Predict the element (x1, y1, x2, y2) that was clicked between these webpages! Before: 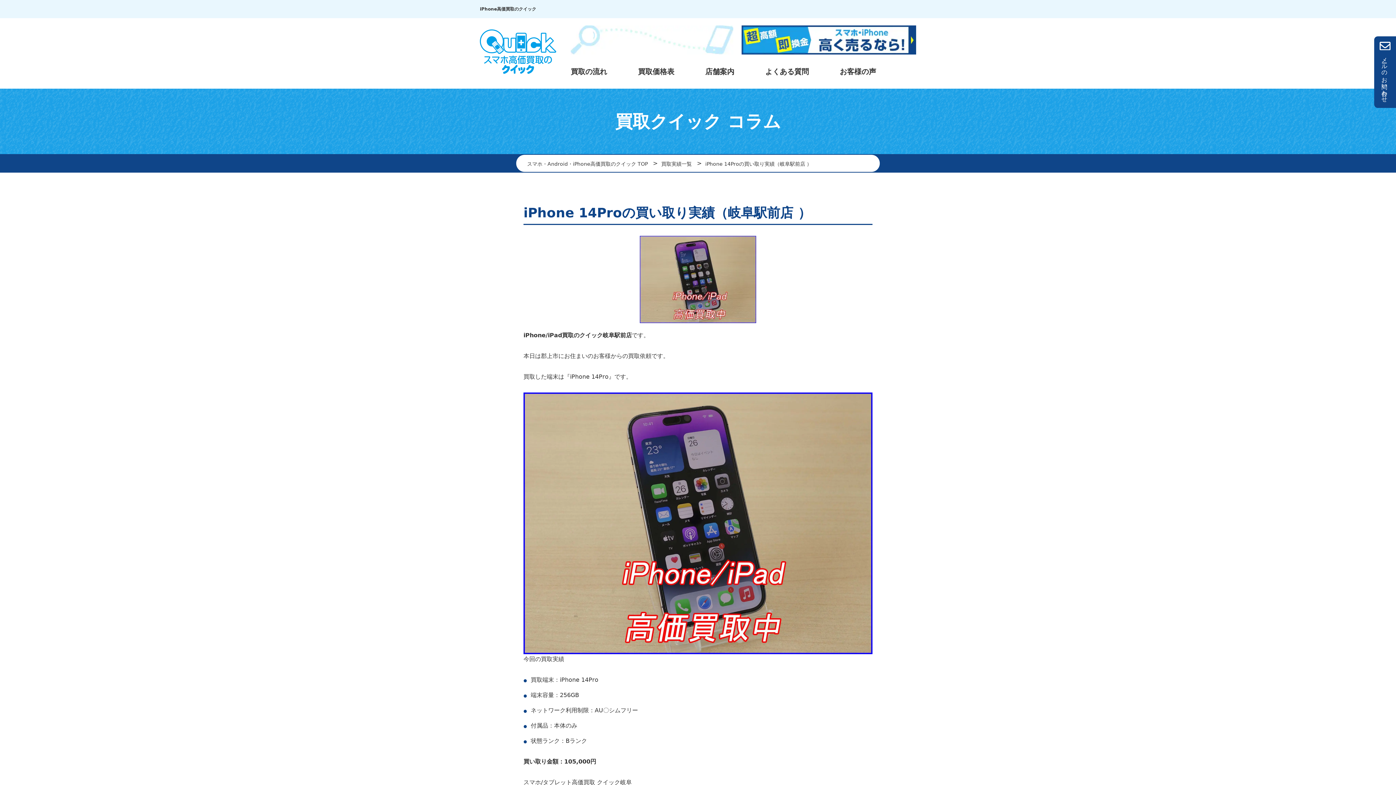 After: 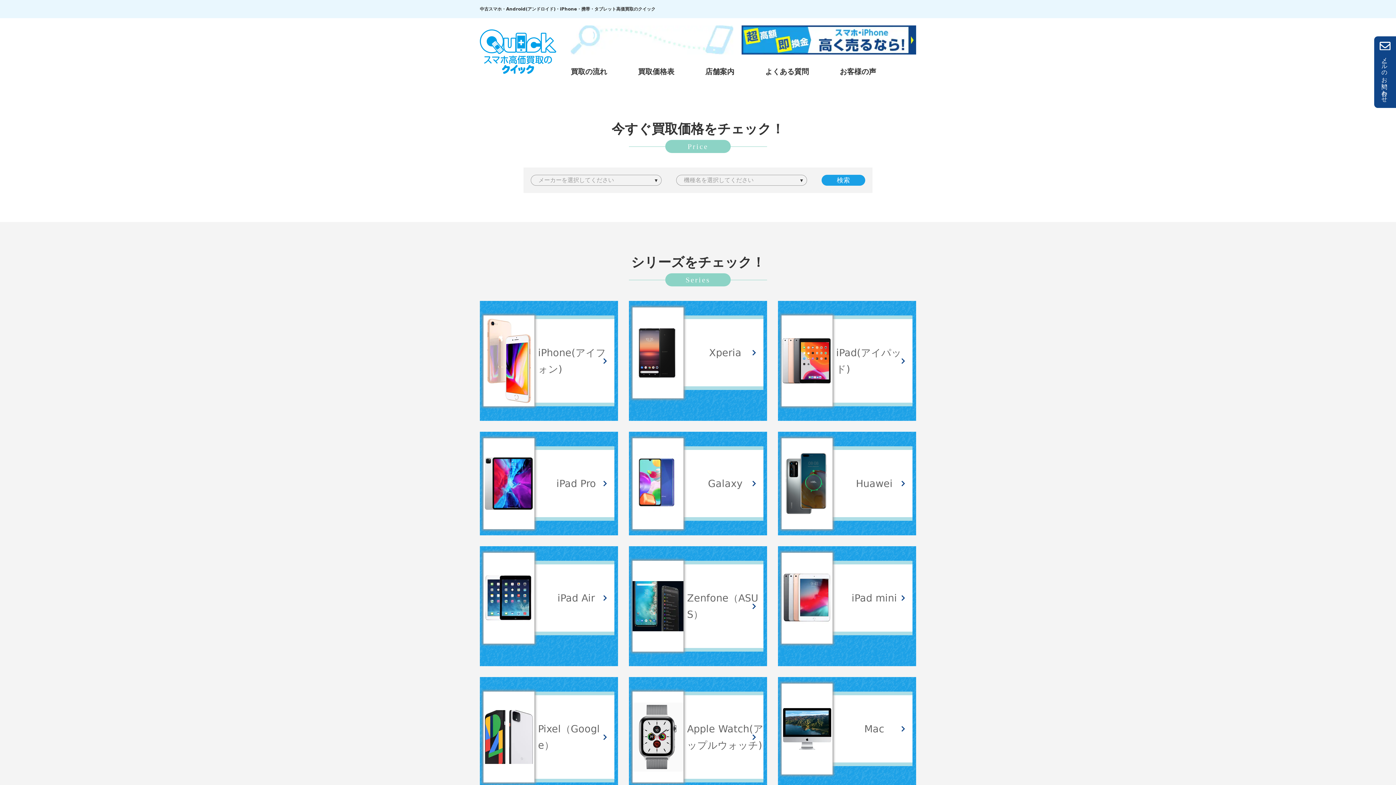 Action: bbox: (480, 65, 556, 72)